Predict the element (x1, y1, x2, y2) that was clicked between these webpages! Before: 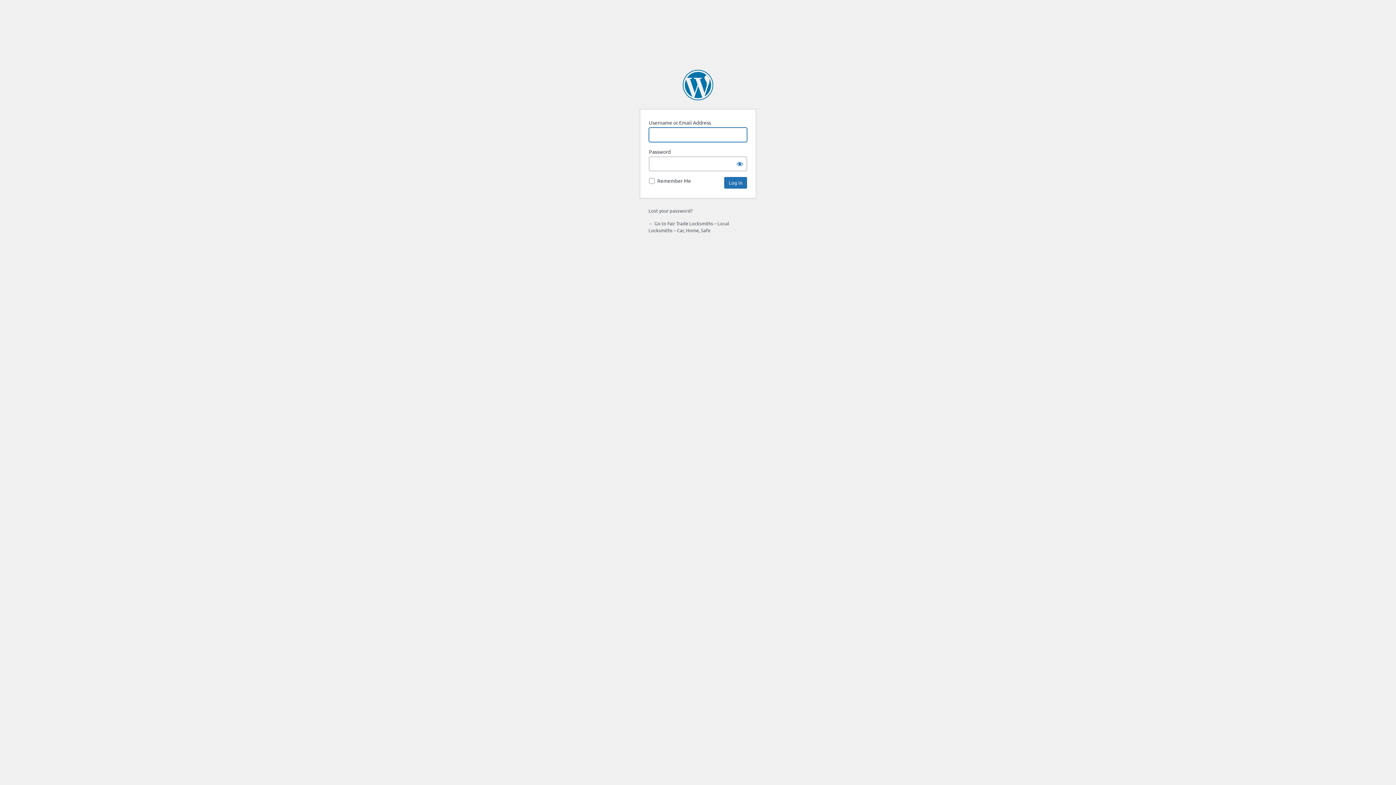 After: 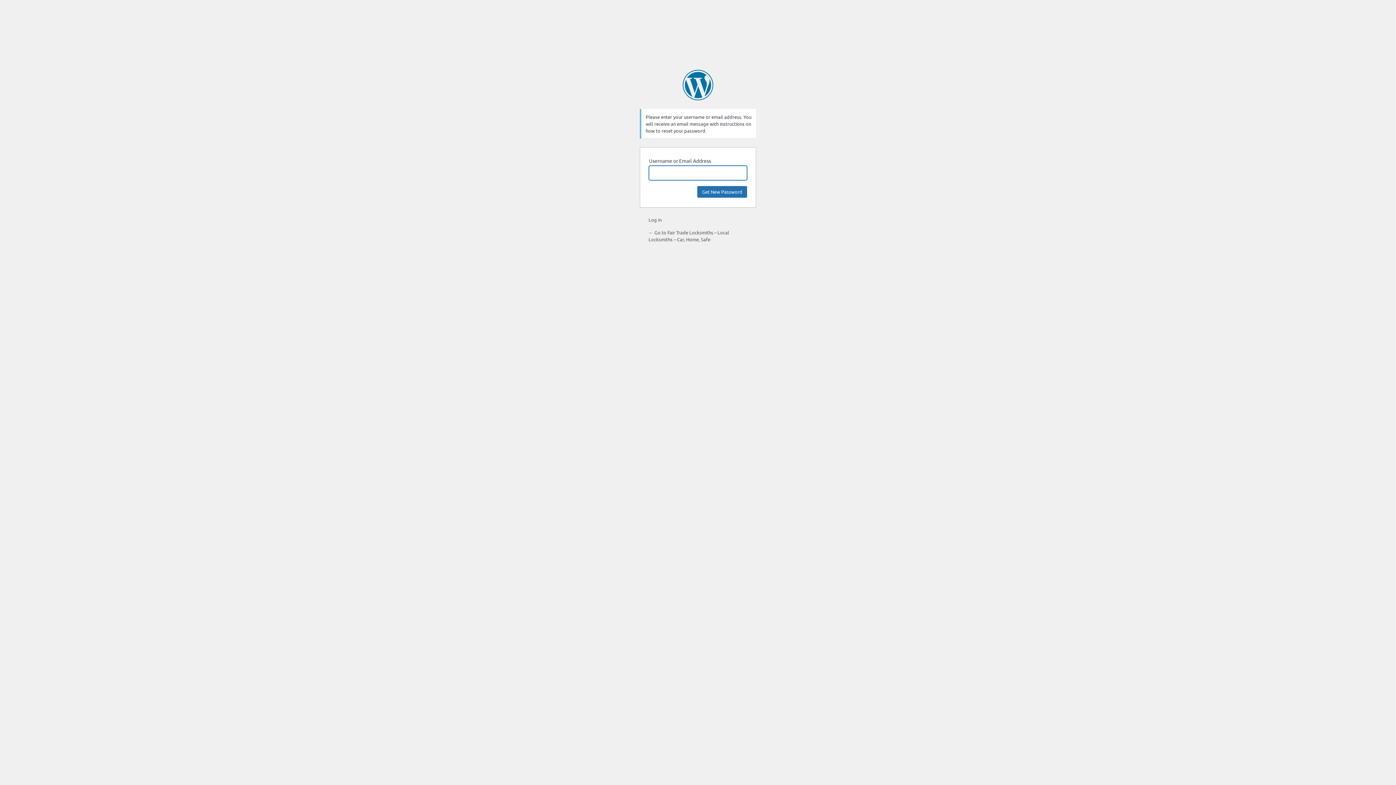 Action: label: Lost your password? bbox: (648, 207, 692, 213)